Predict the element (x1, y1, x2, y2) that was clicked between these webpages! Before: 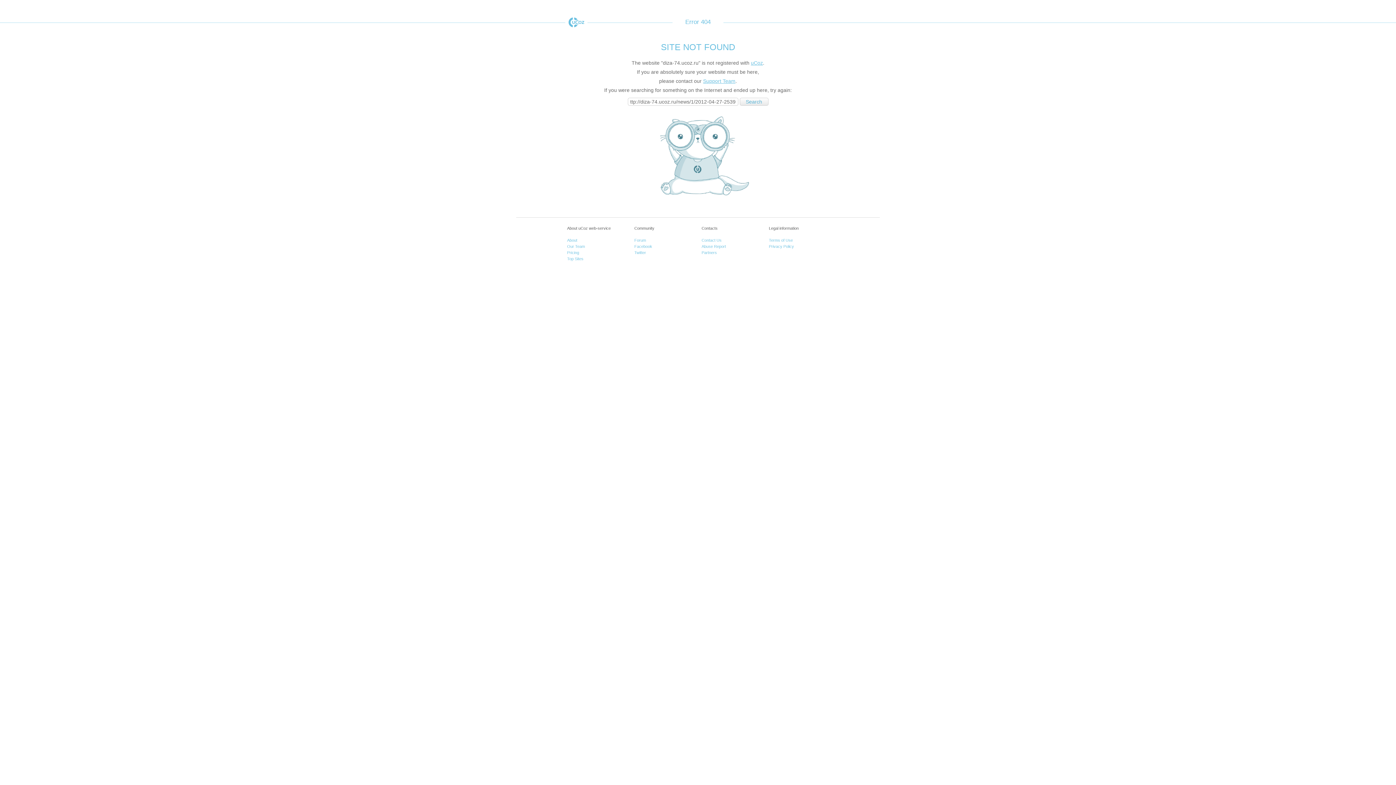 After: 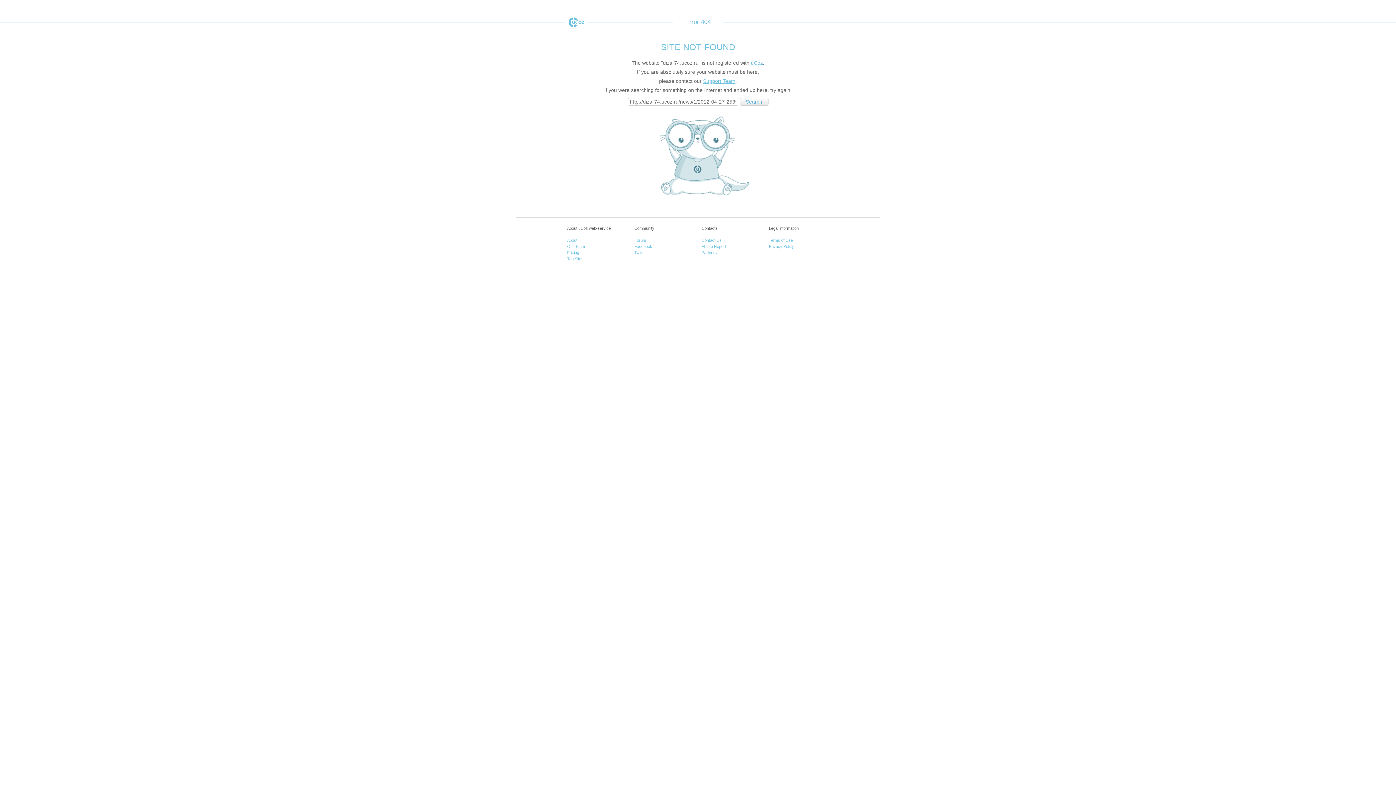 Action: label: Contact Us bbox: (701, 238, 721, 242)